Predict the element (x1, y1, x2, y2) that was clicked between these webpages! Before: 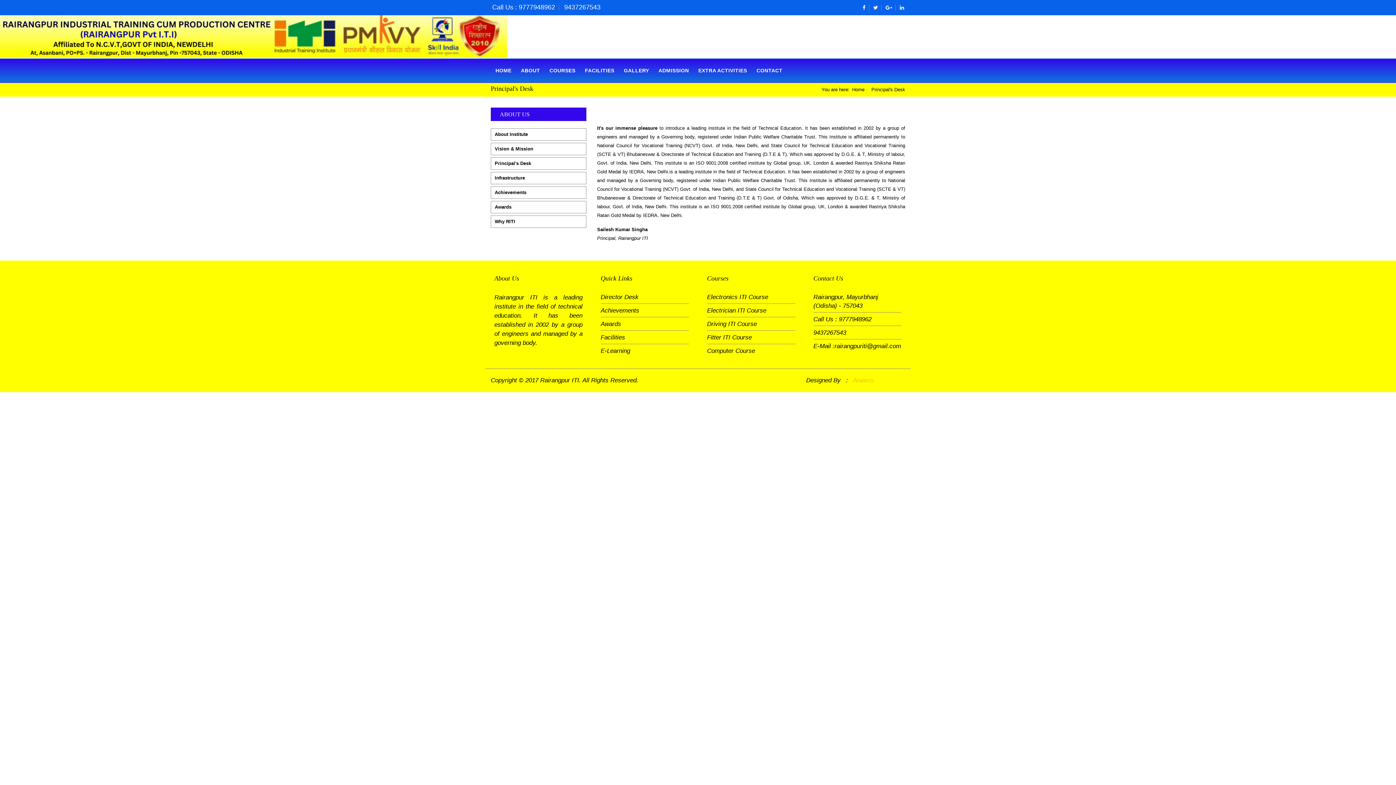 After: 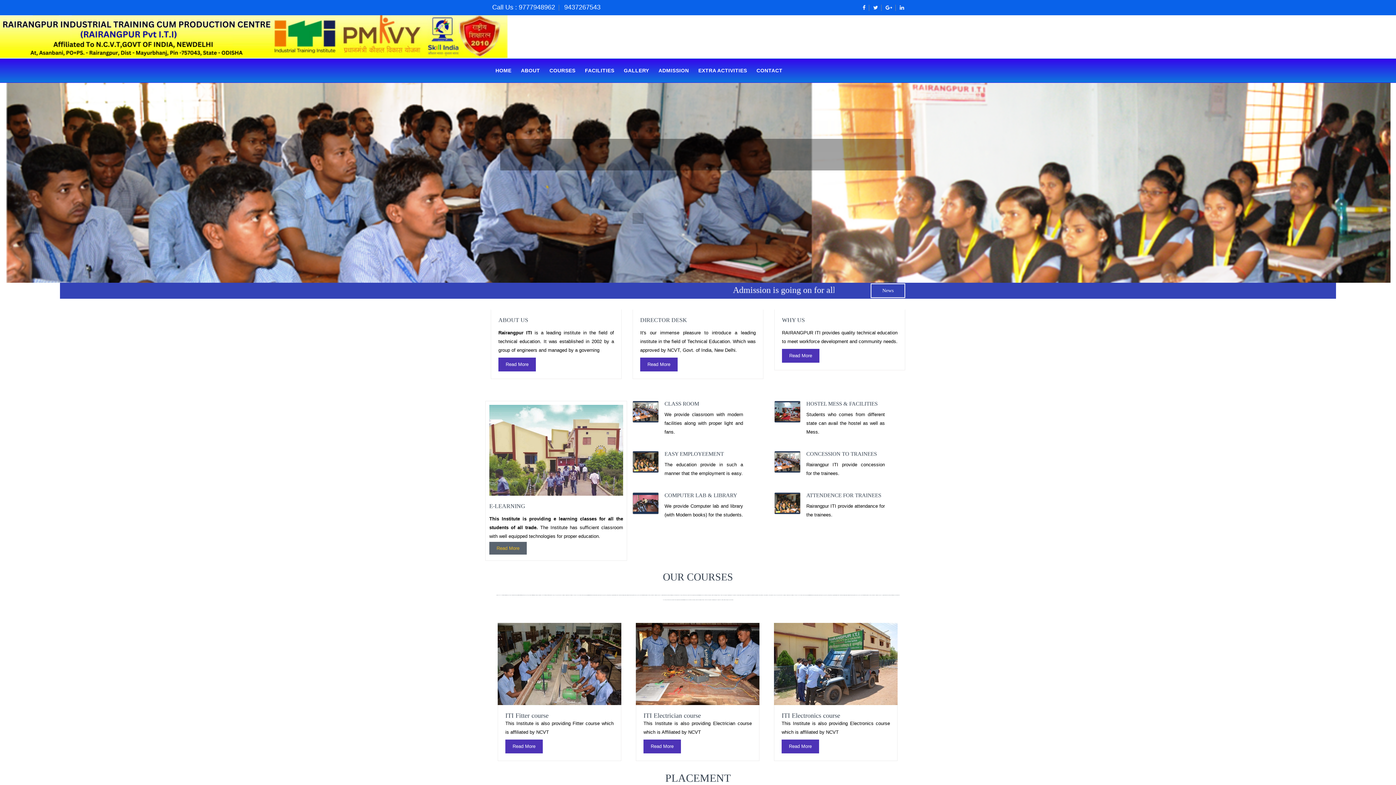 Action: bbox: (852, 86, 864, 92) label: Home